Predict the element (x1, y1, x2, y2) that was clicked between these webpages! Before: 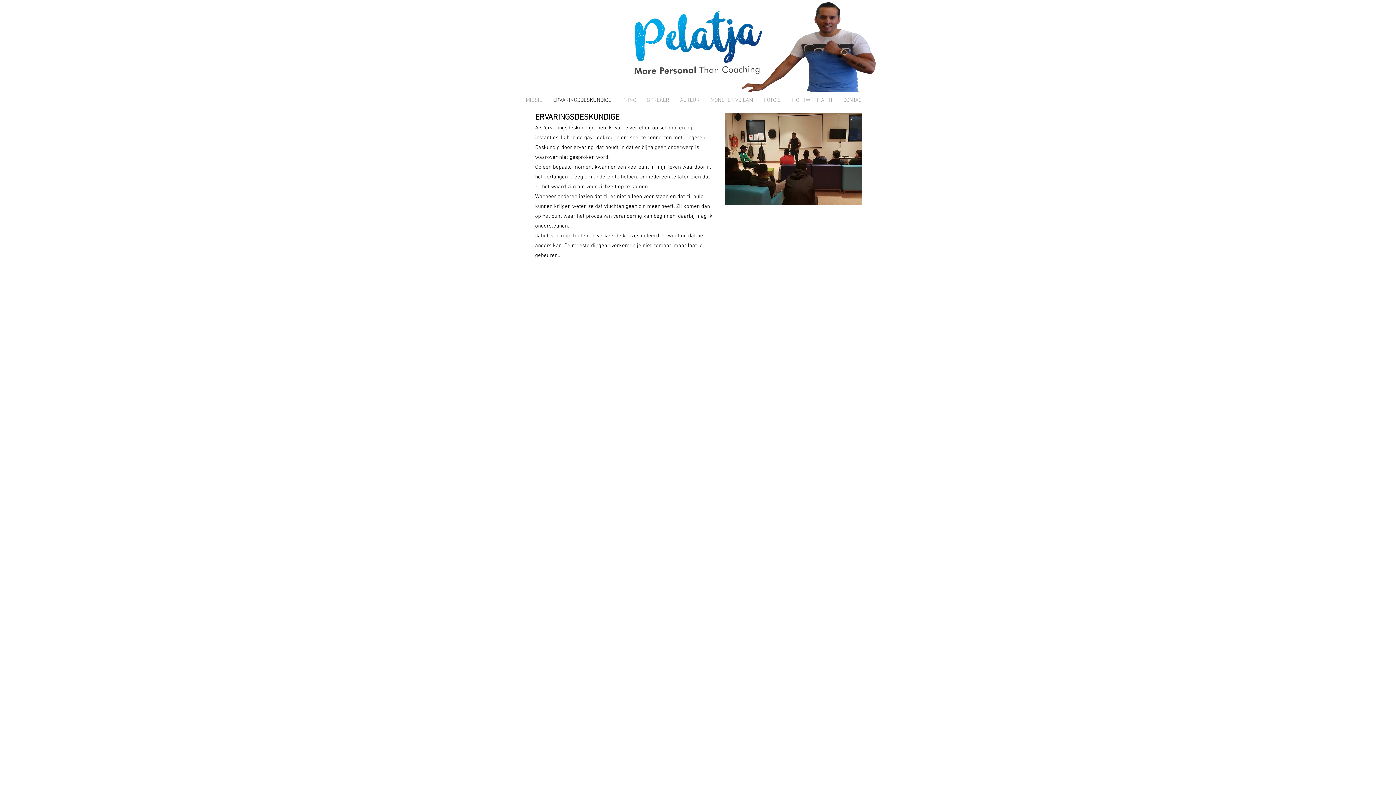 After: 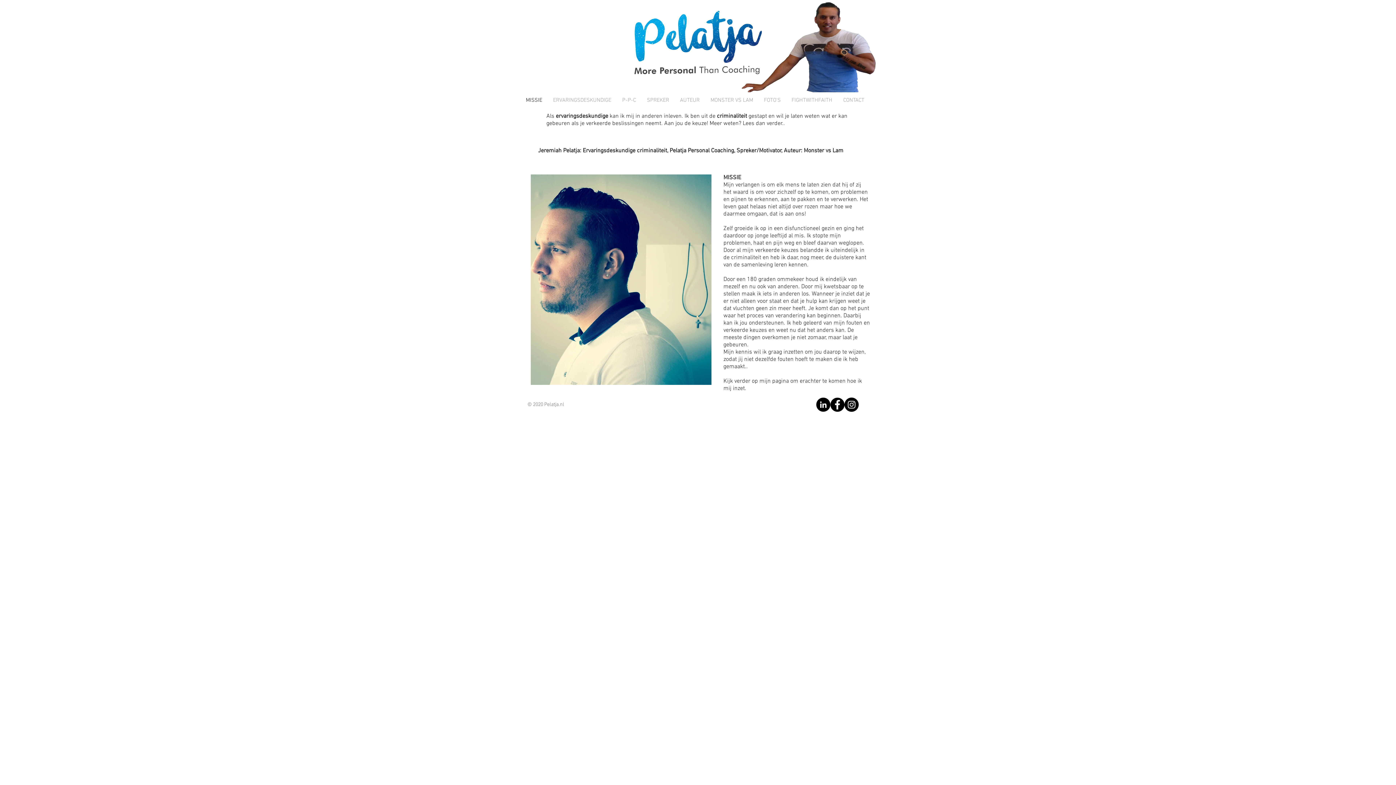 Action: label: MISSIE bbox: (520, 94, 547, 106)